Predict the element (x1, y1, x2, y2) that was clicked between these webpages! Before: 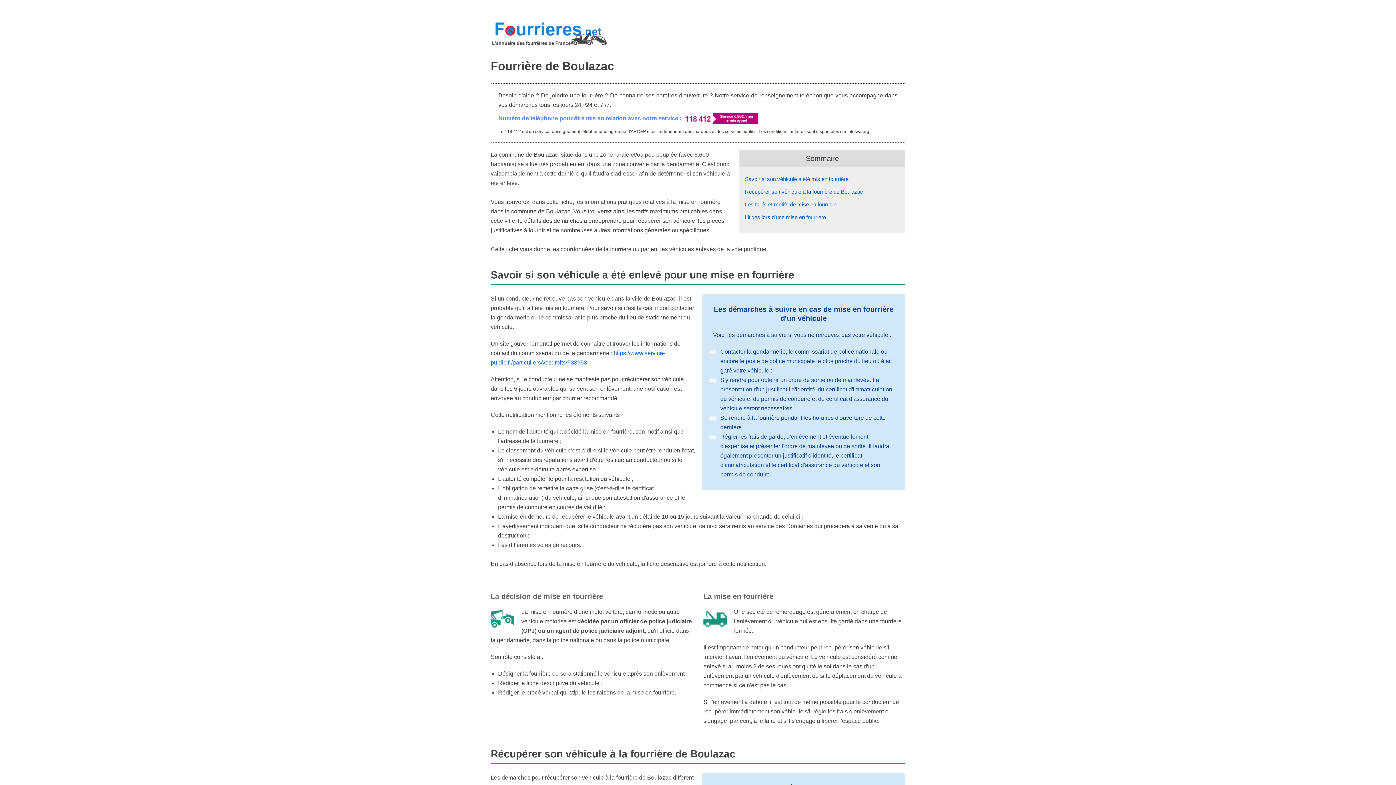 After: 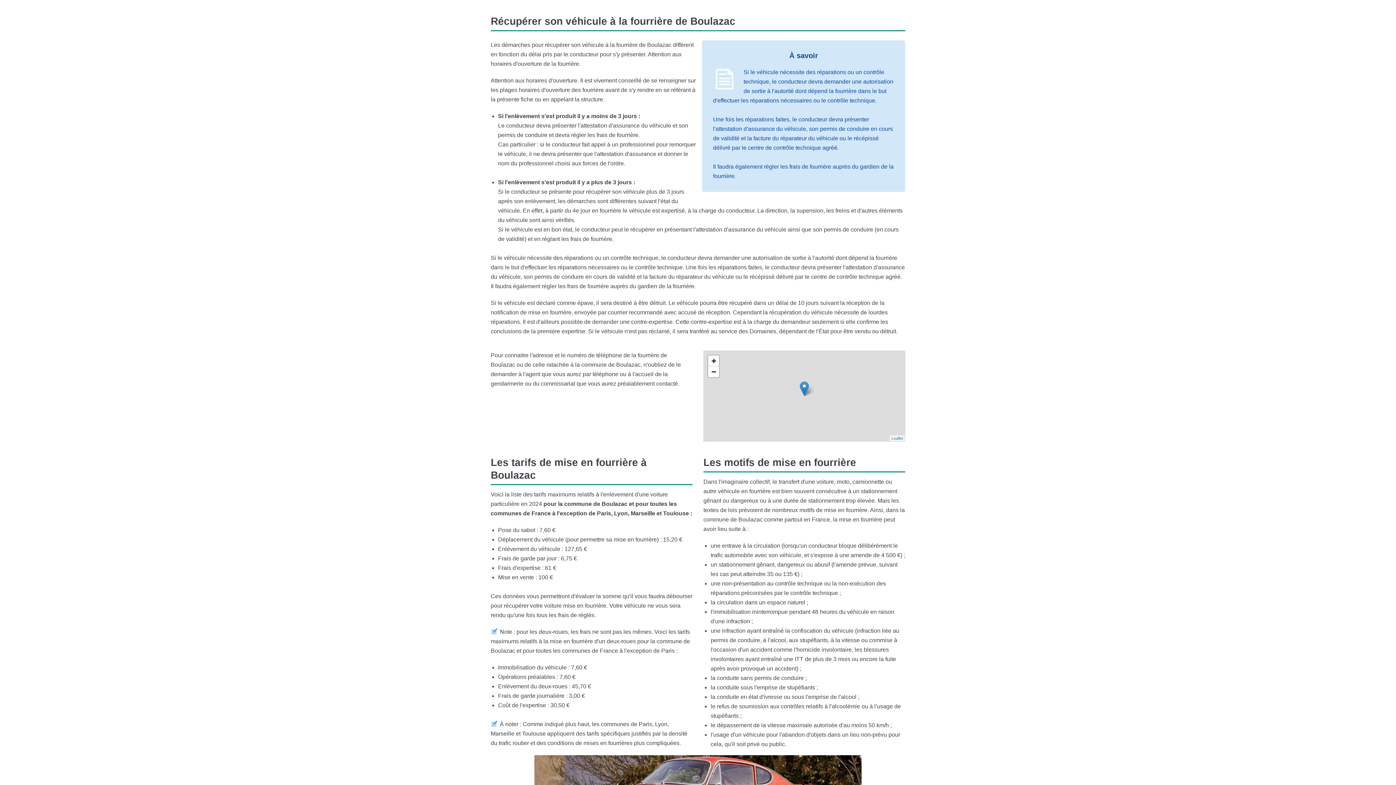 Action: label: Récupérer son véhicule à la fourrière de Boulazac bbox: (743, 187, 901, 196)